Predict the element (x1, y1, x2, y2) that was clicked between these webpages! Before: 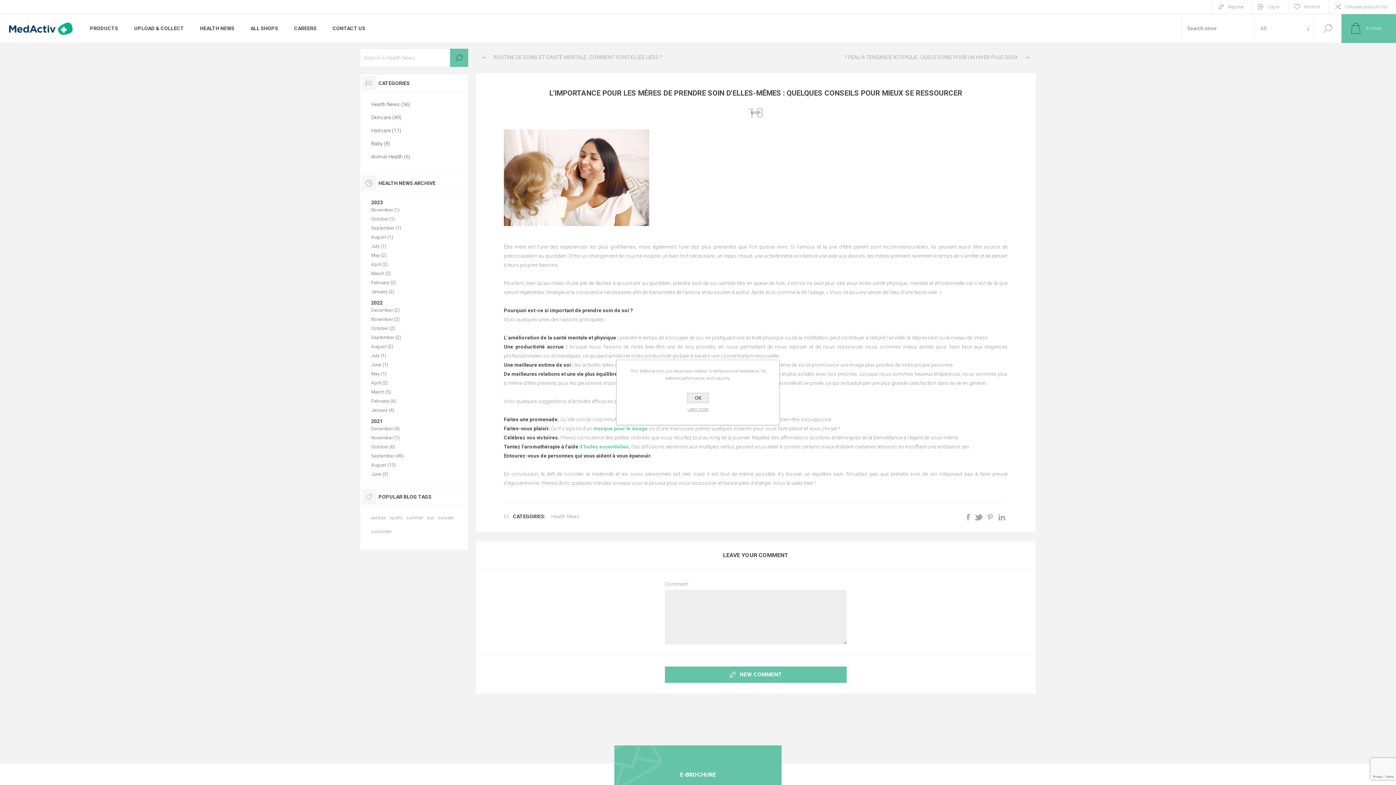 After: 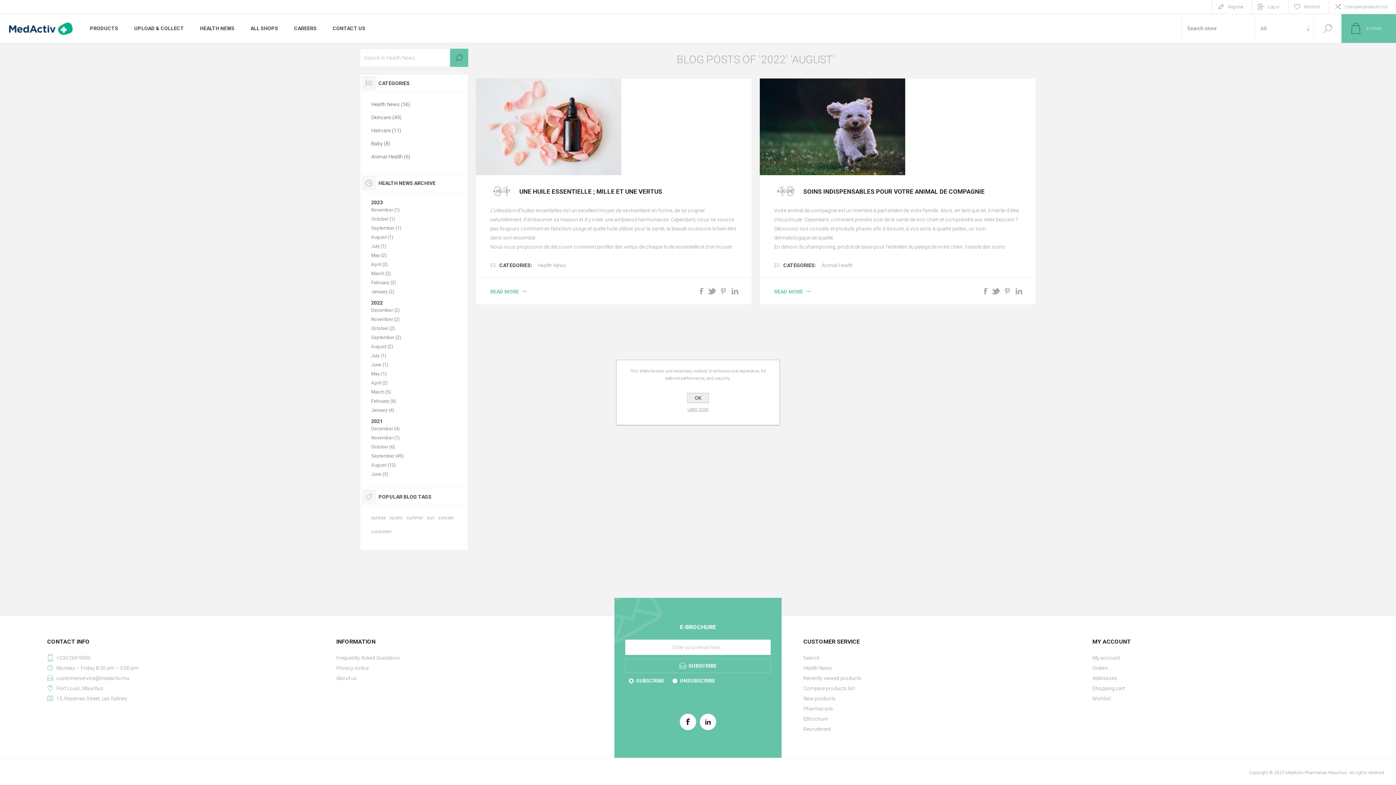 Action: bbox: (371, 342, 456, 351) label: August (2)